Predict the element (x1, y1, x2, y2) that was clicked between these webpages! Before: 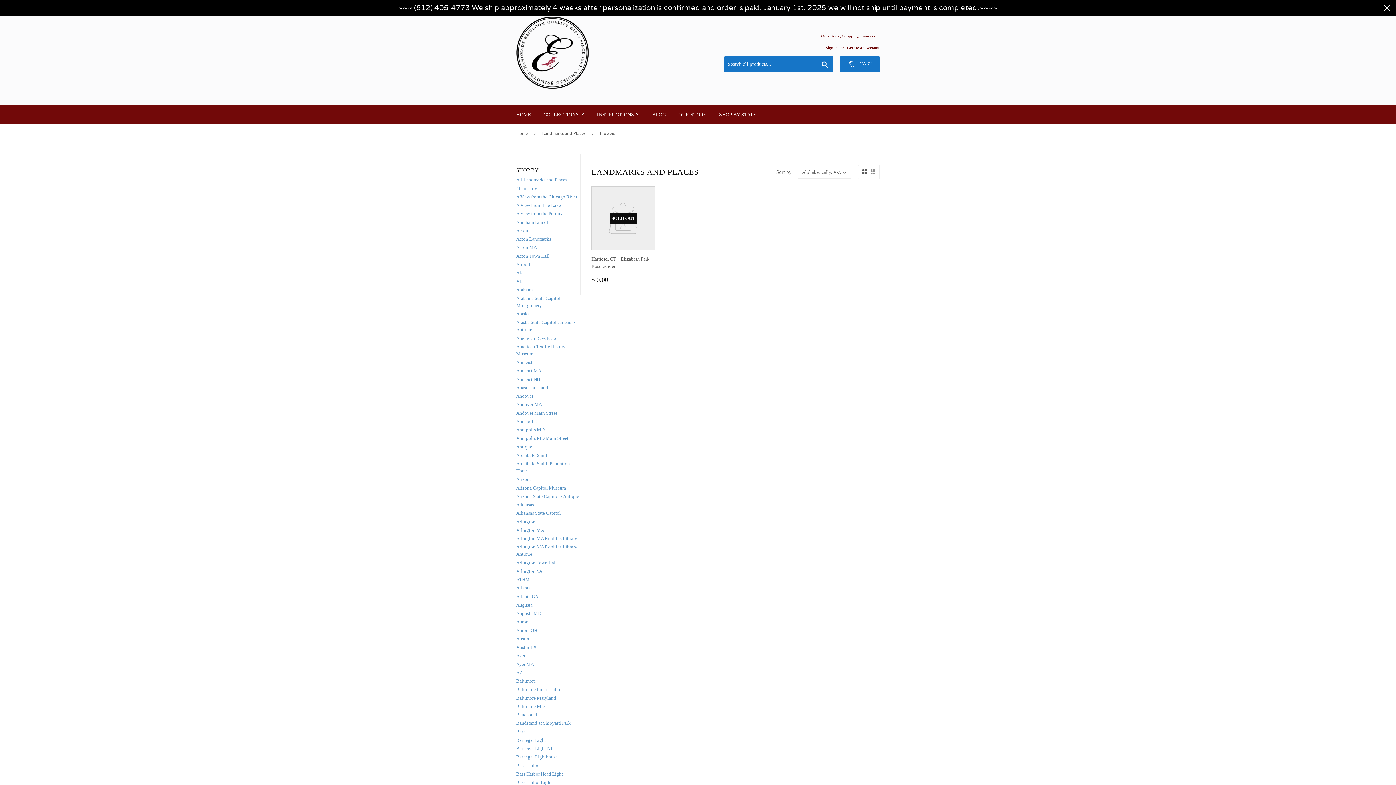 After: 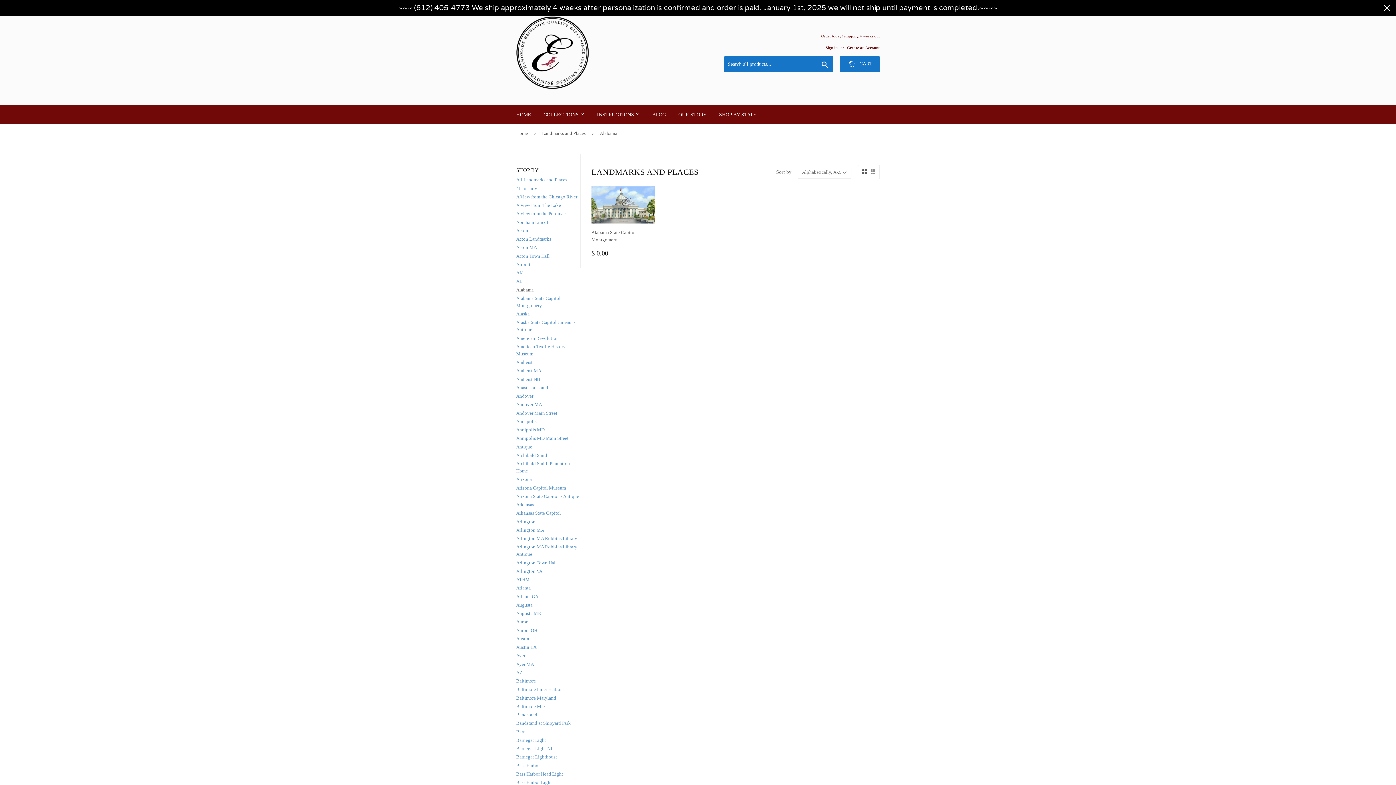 Action: label: Alabama bbox: (516, 287, 533, 292)